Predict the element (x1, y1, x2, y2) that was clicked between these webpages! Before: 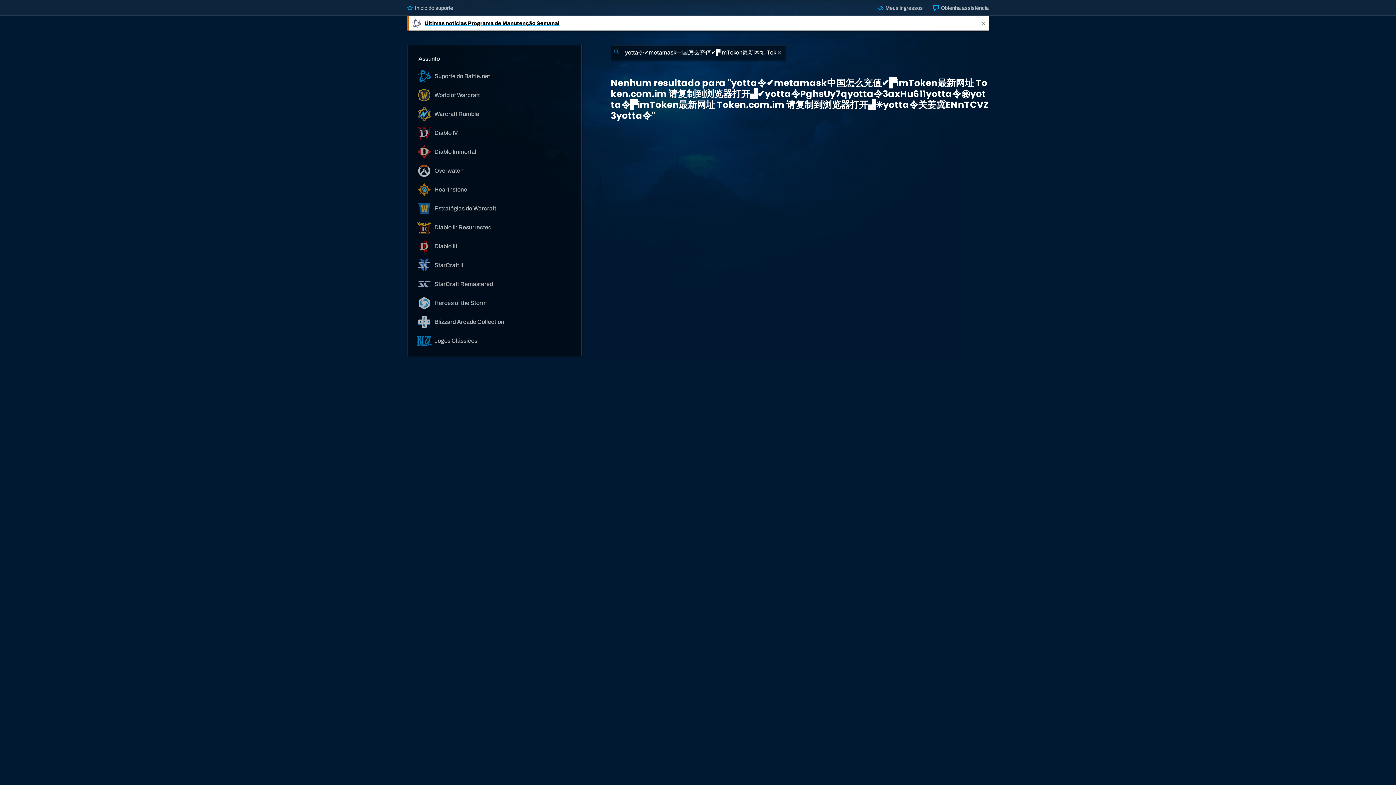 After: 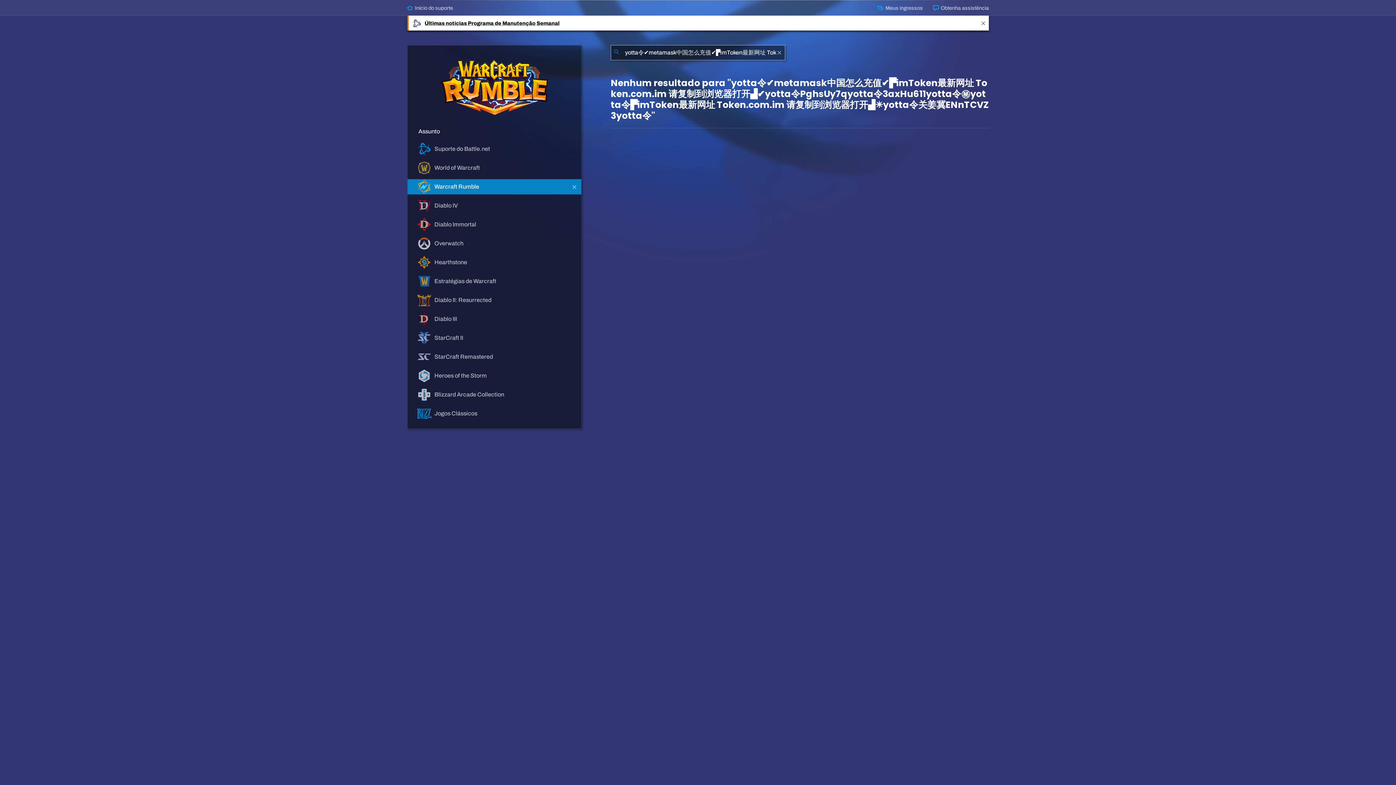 Action: label:  Warcraft Rumble bbox: (407, 106, 581, 121)